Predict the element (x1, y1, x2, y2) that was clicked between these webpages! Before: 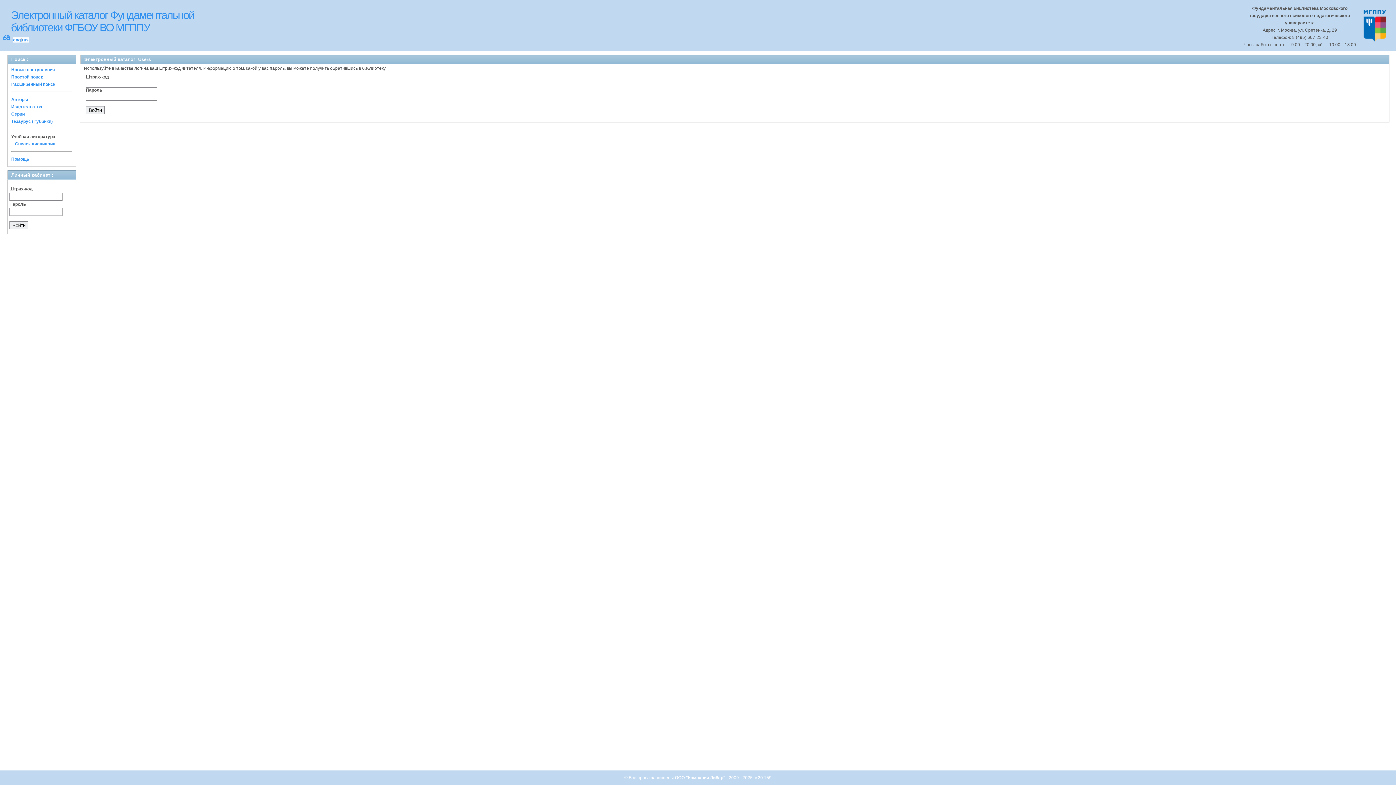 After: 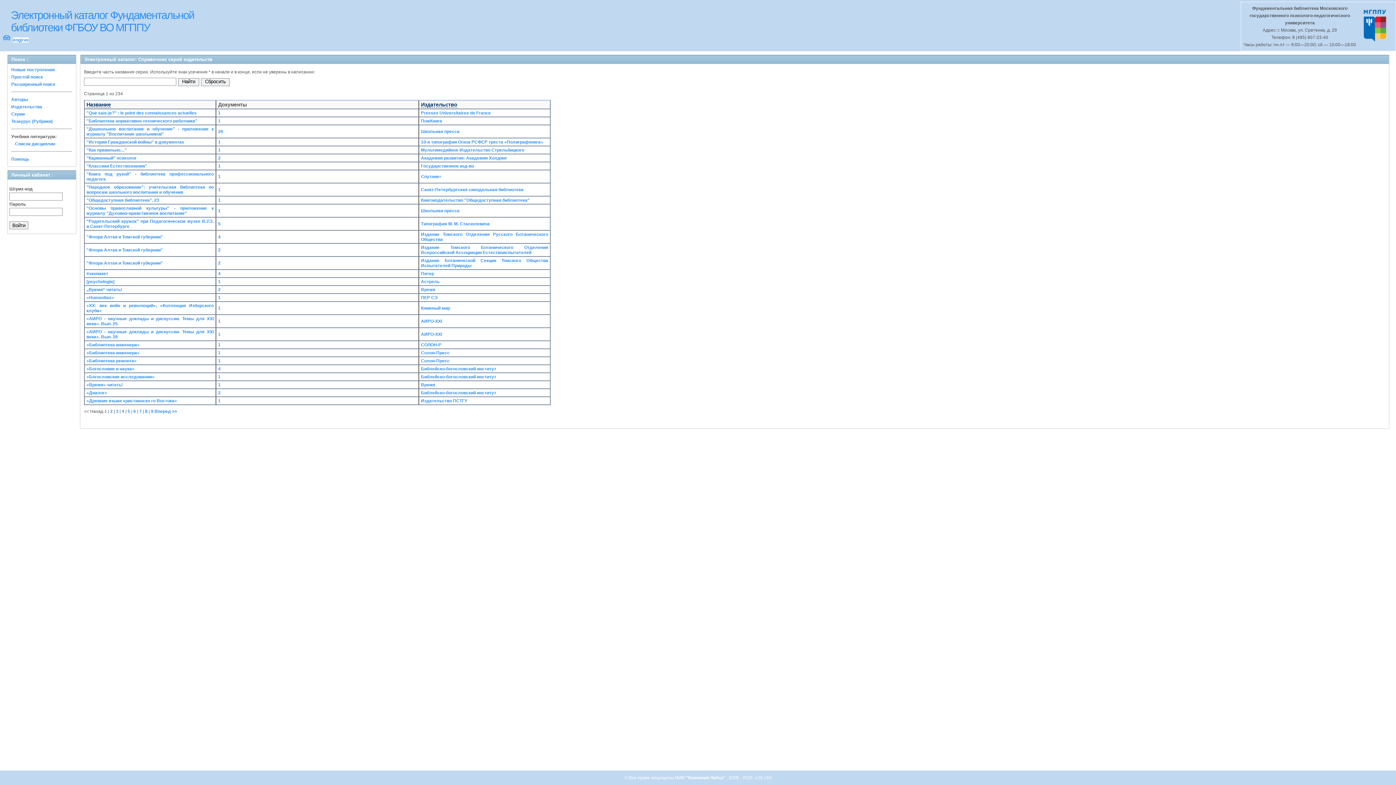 Action: bbox: (11, 111, 24, 116) label: Серии